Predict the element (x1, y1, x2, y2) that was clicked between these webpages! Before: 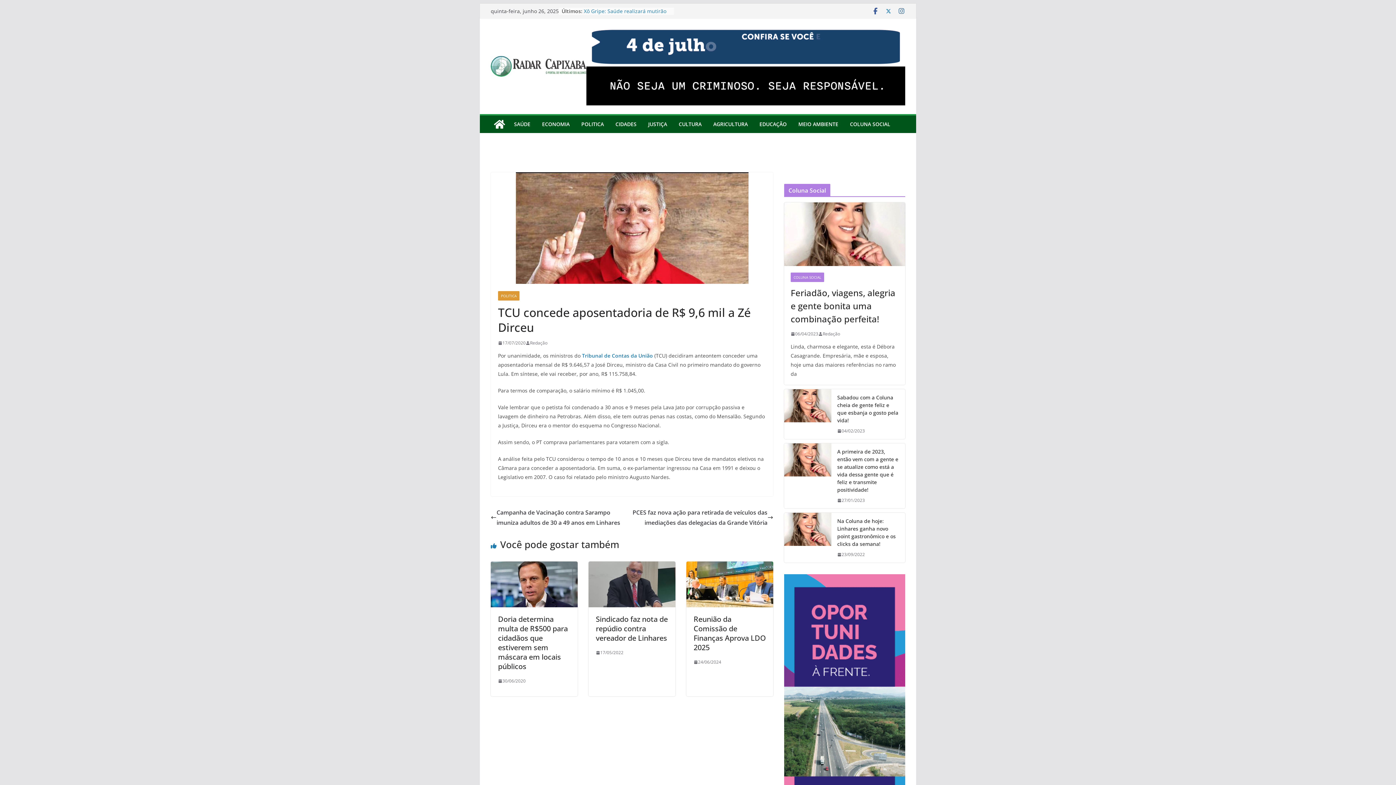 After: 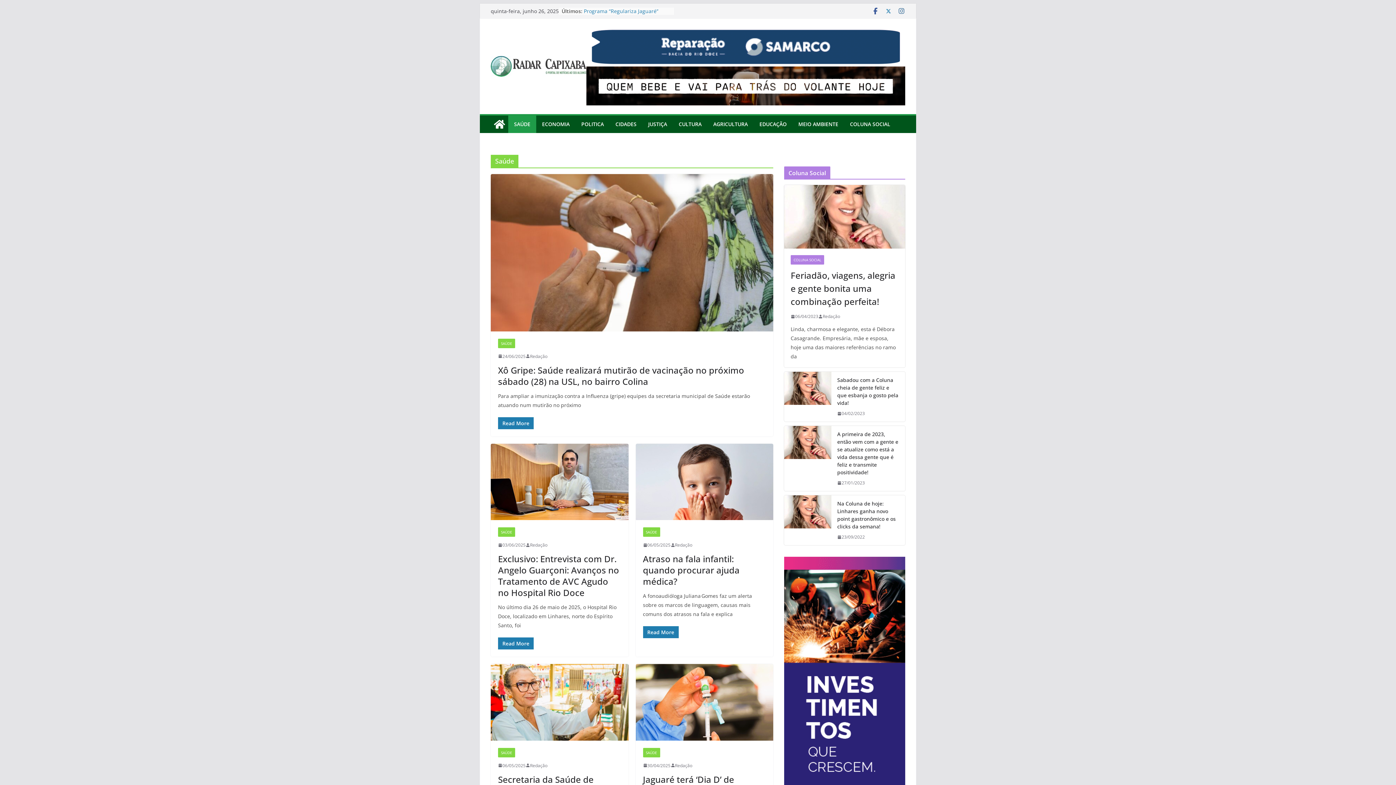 Action: bbox: (514, 119, 530, 129) label: SAÚDE